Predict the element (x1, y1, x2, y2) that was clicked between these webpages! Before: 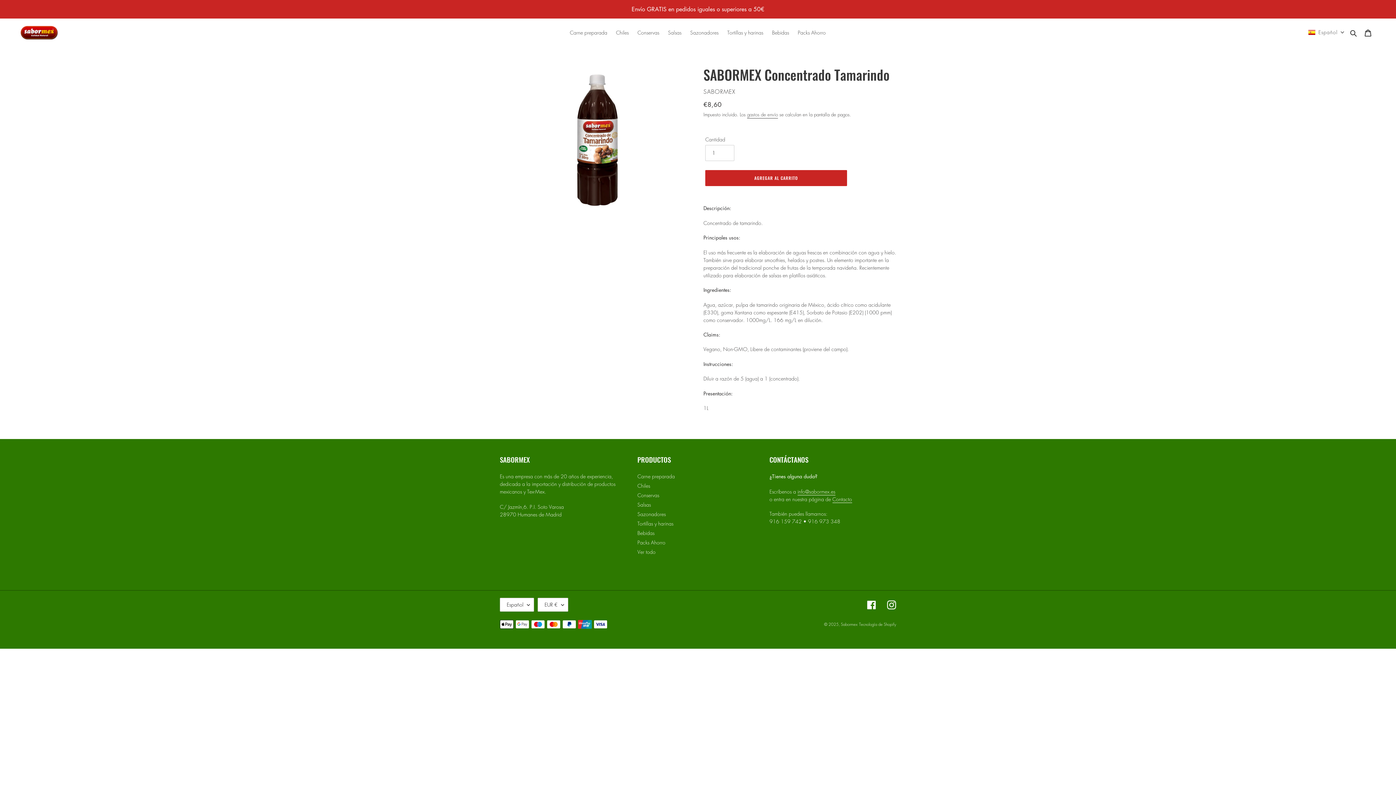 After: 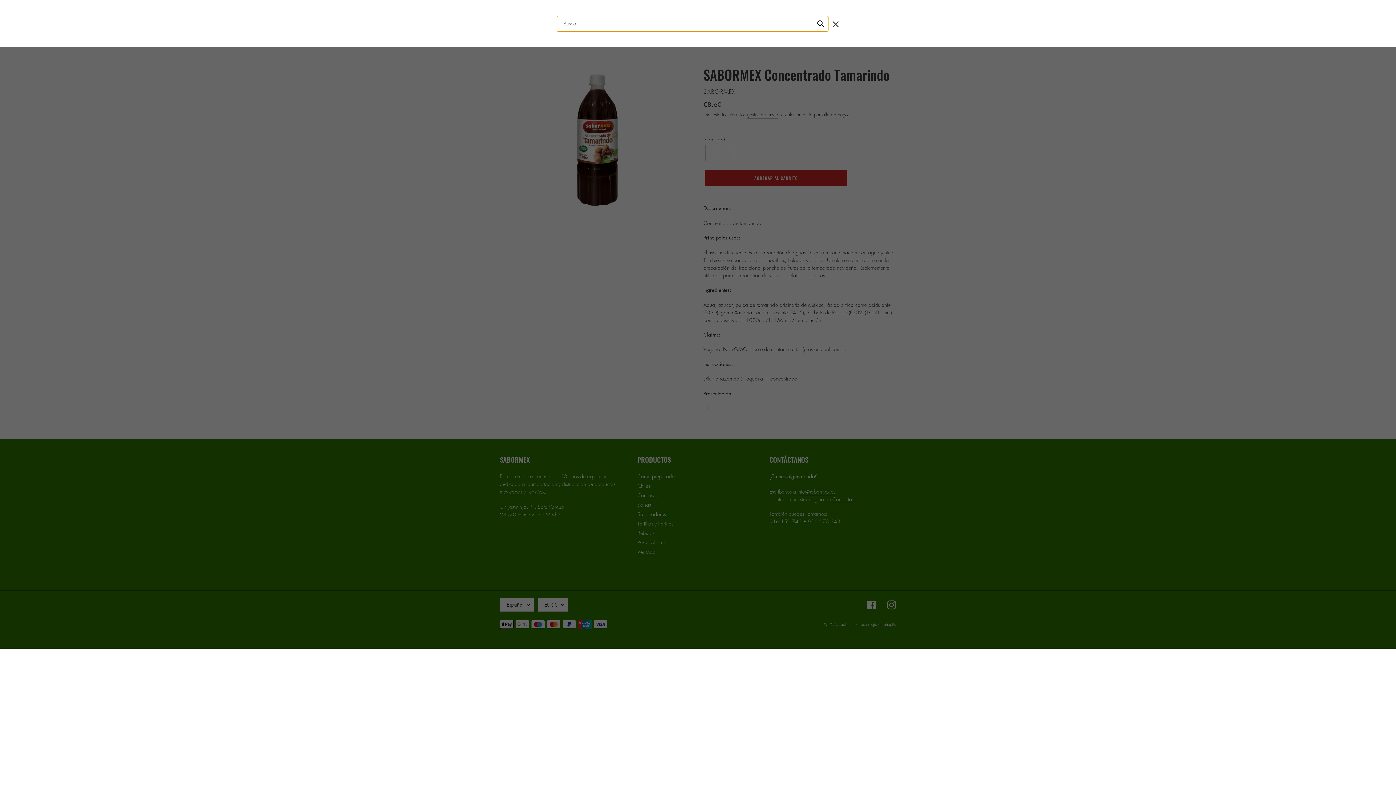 Action: label: Buscar bbox: (1348, 28, 1360, 36)